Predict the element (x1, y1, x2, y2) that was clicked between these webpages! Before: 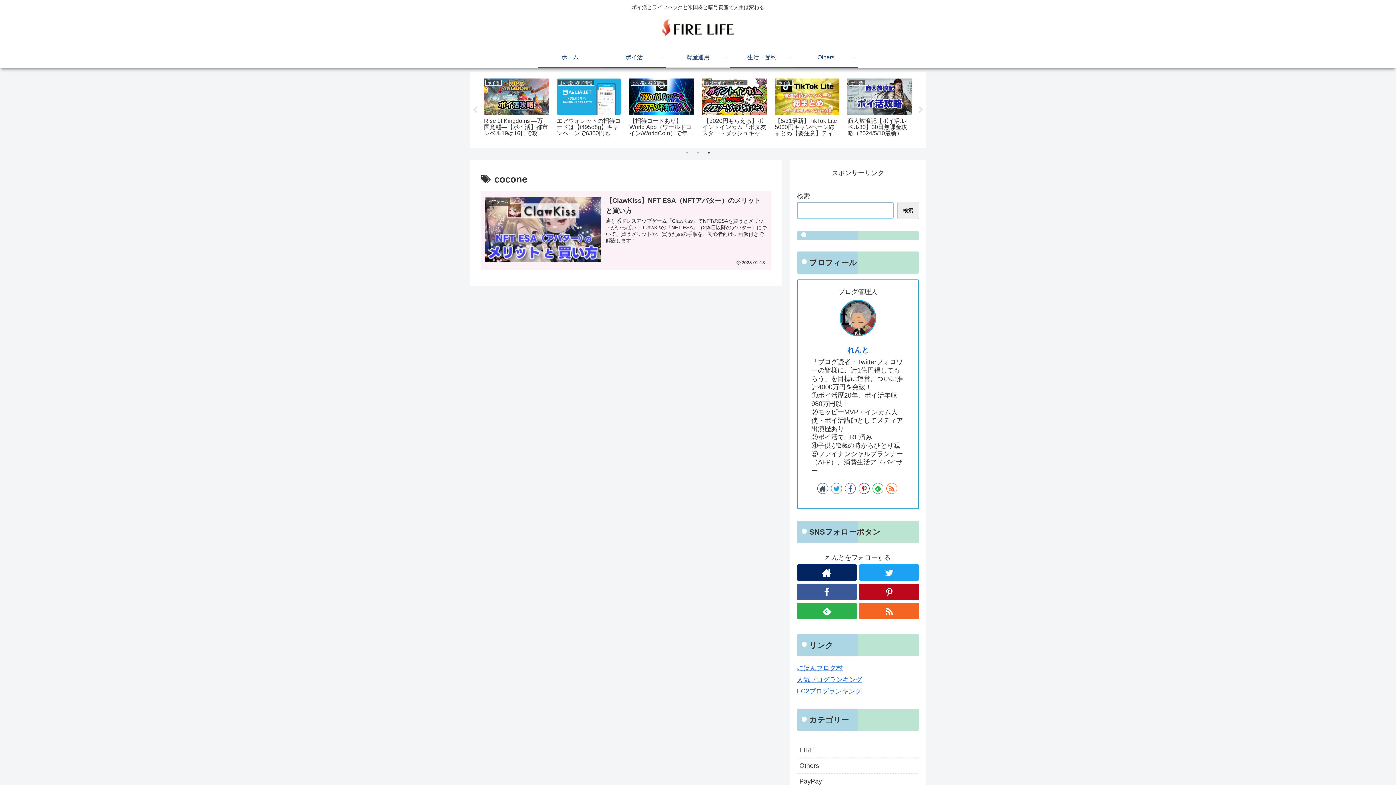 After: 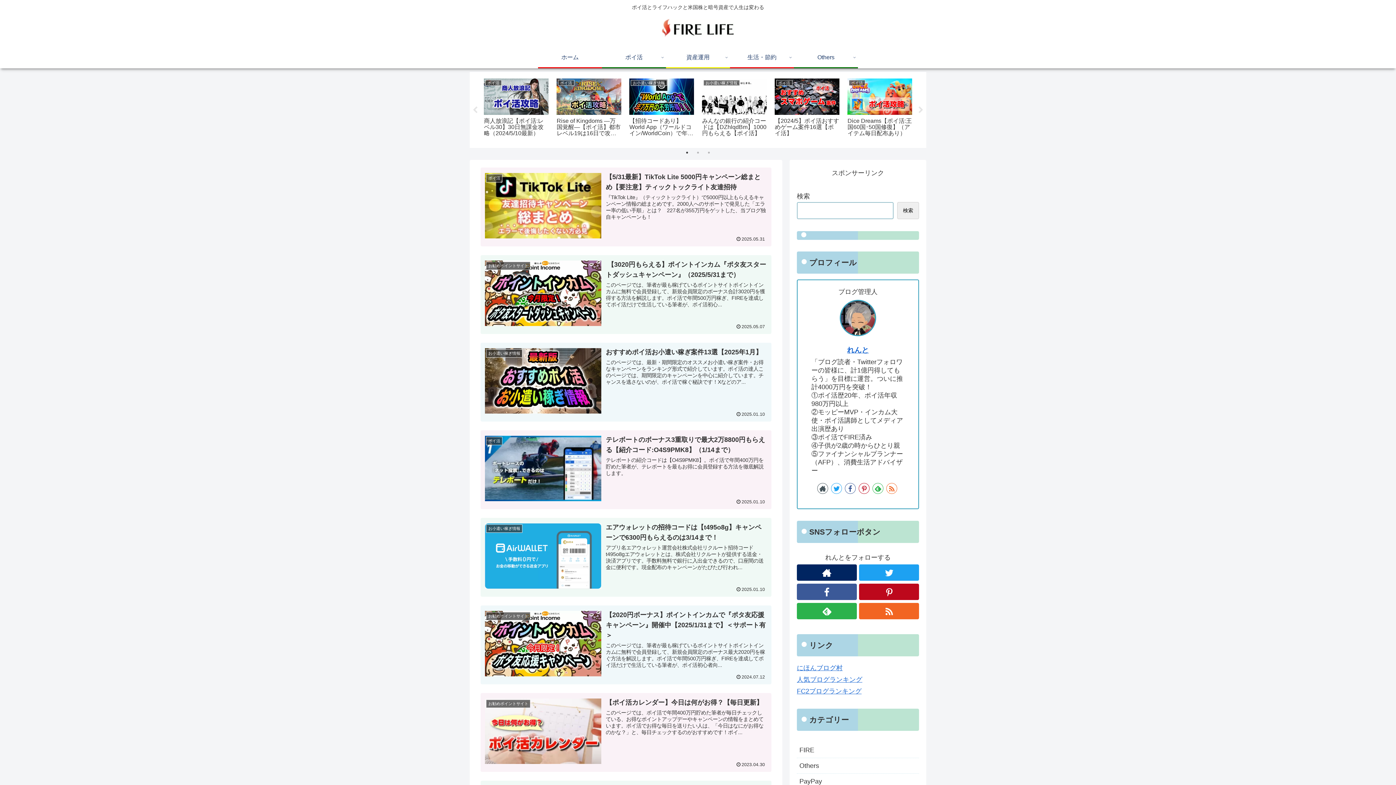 Action: bbox: (538, 46, 602, 67) label: ホーム